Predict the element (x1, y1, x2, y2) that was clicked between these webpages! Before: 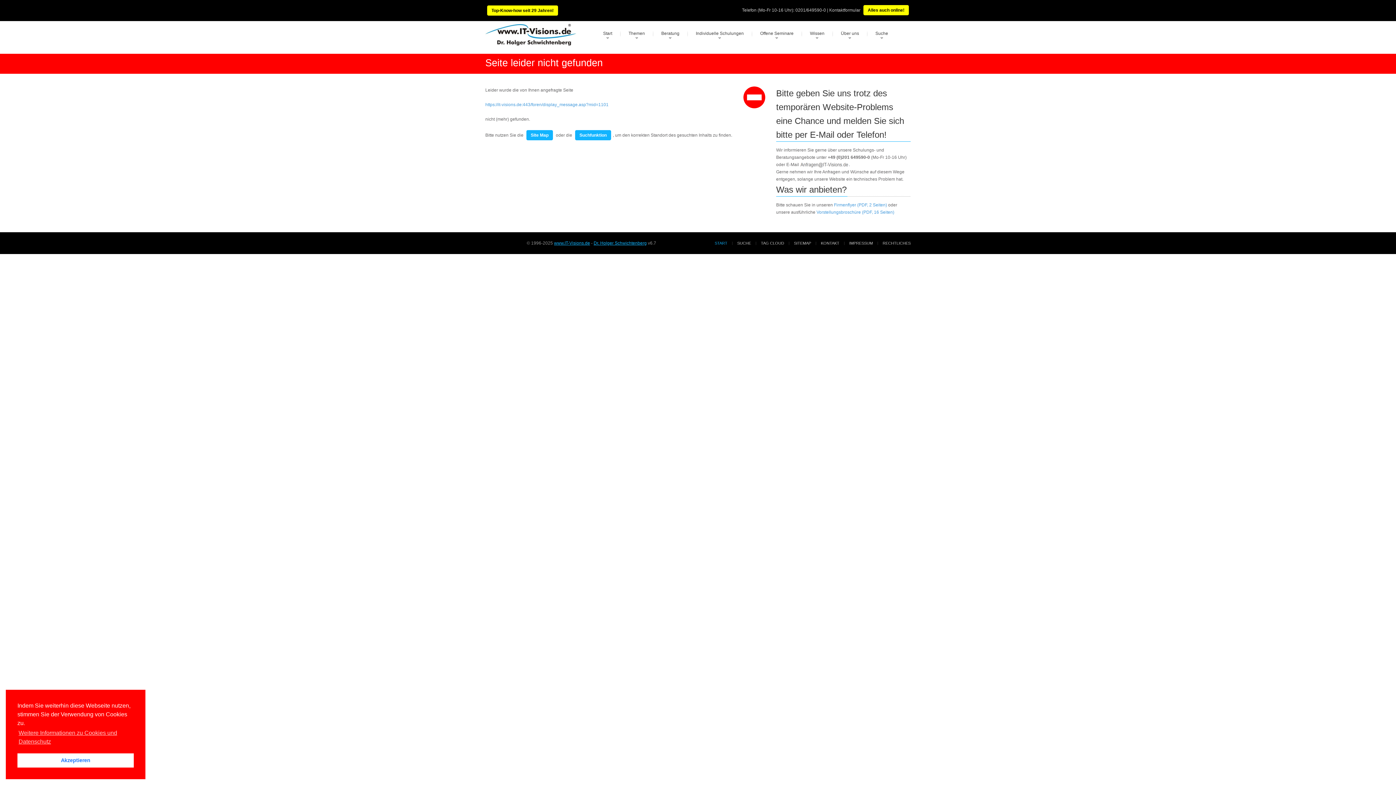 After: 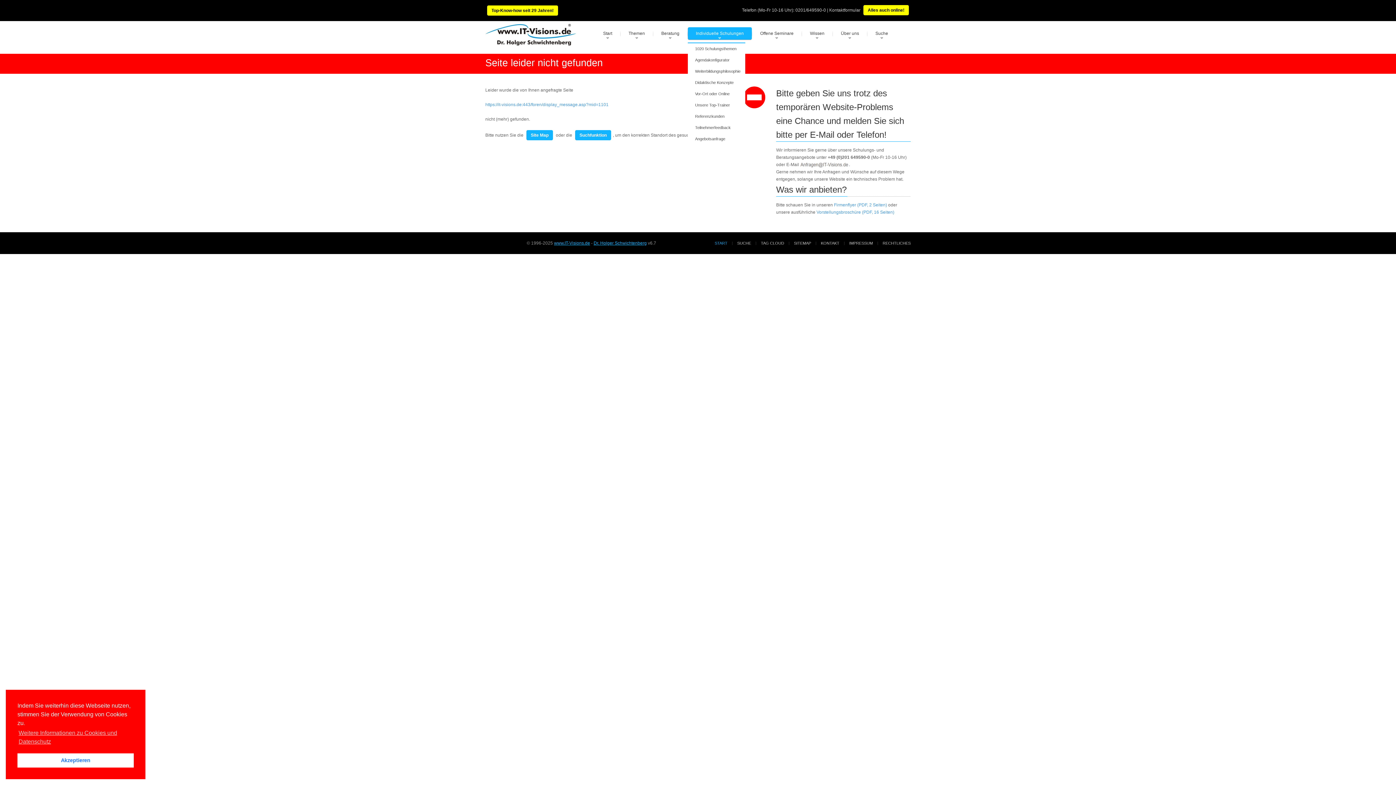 Action: label: Individuelle Schulungen bbox: (688, 27, 752, 39)